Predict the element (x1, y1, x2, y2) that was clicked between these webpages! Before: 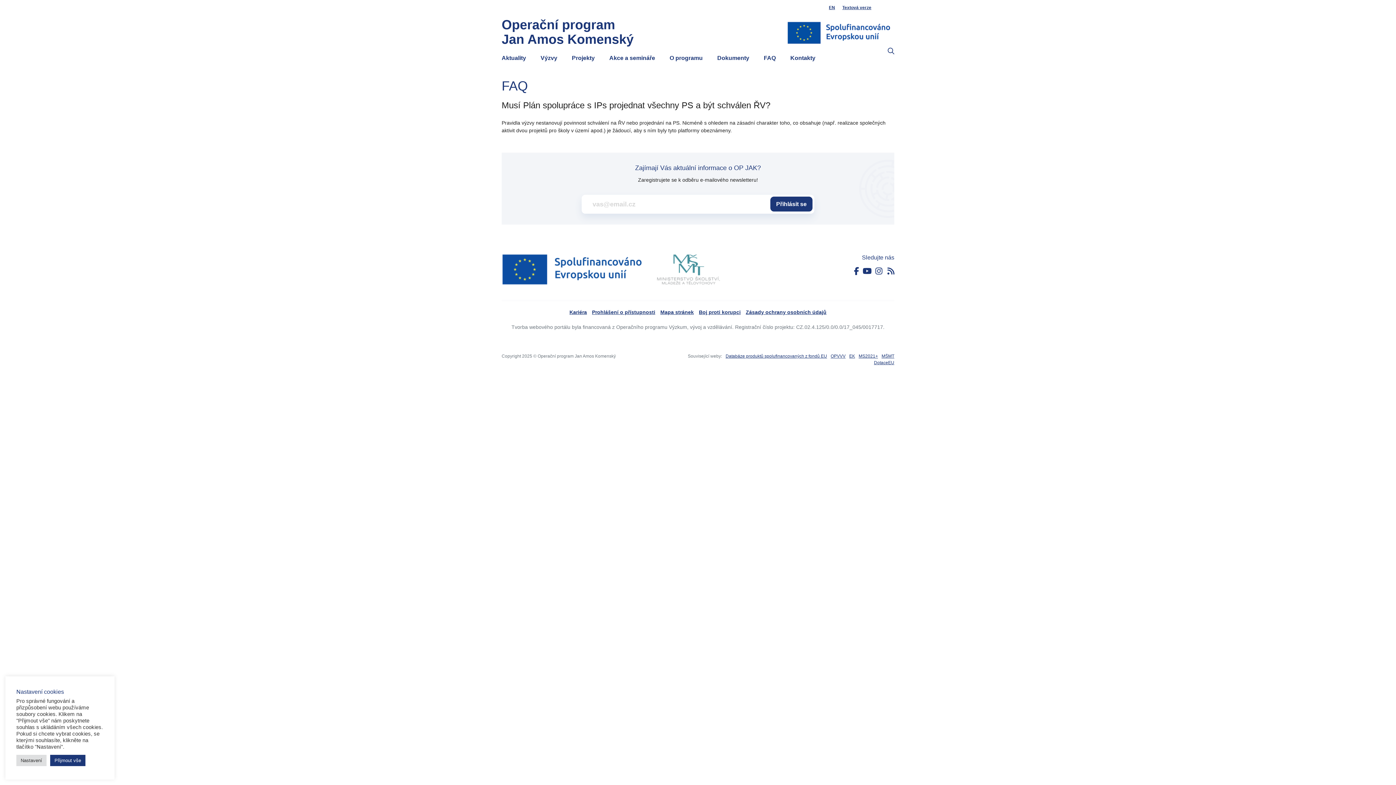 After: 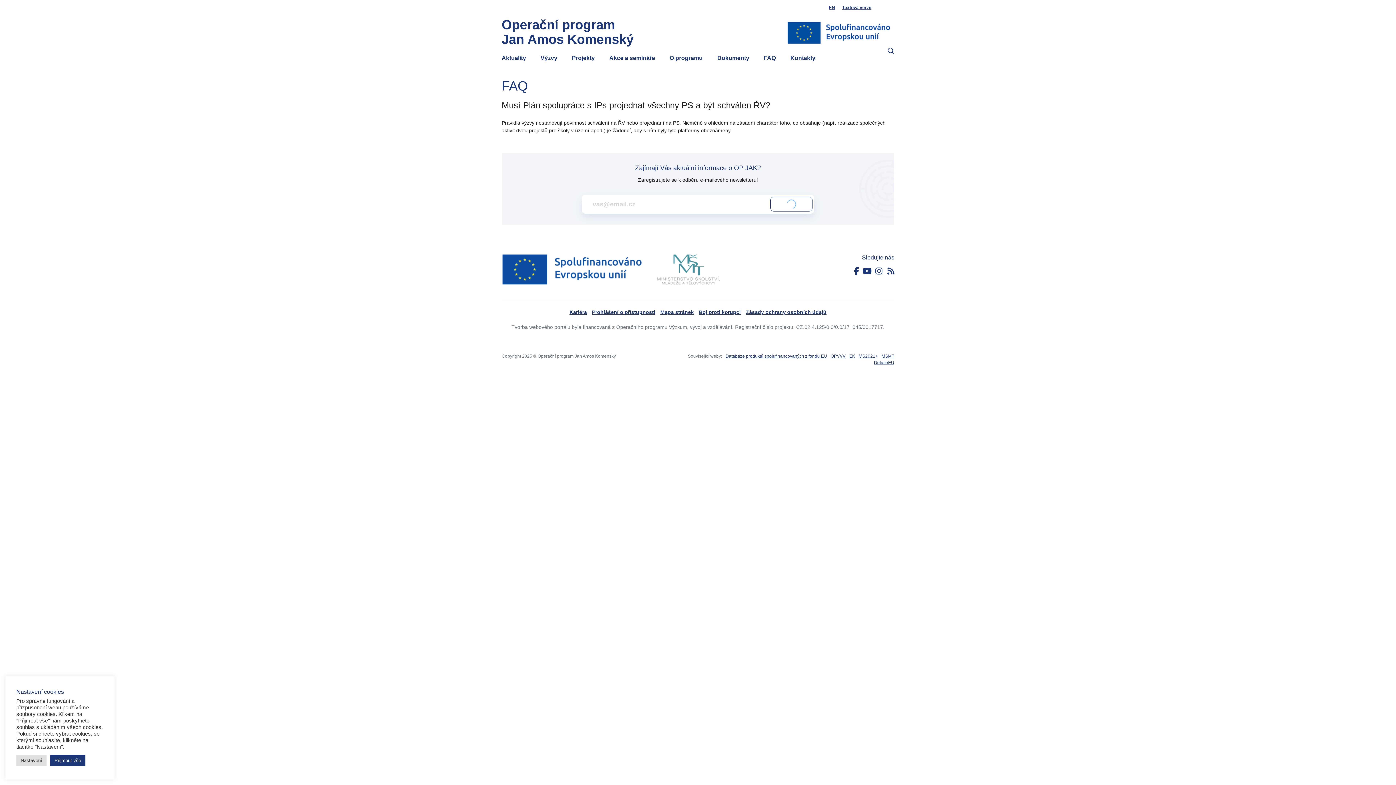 Action: label: Přihlásit se bbox: (770, 196, 812, 211)